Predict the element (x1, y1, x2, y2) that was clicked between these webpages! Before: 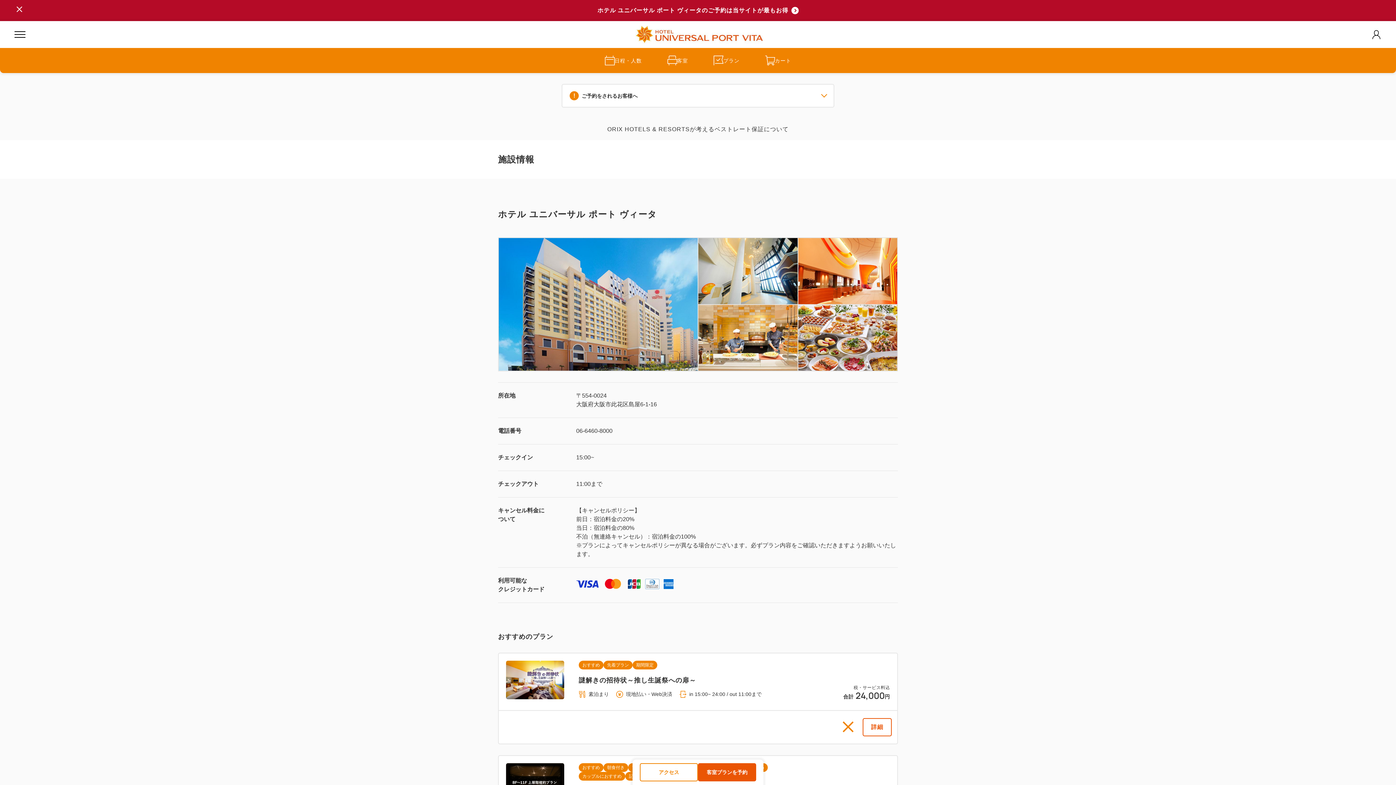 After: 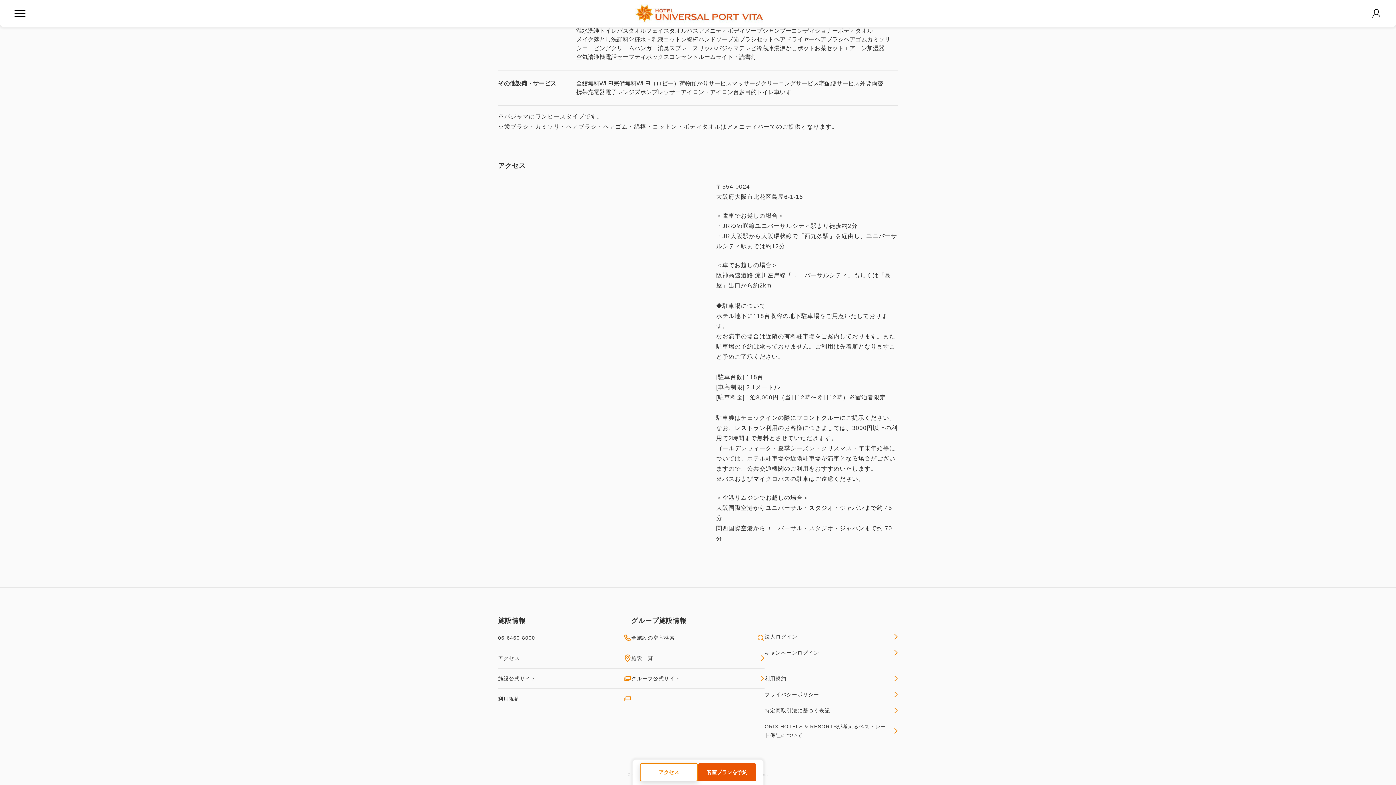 Action: label: アクセス bbox: (640, 763, 698, 781)